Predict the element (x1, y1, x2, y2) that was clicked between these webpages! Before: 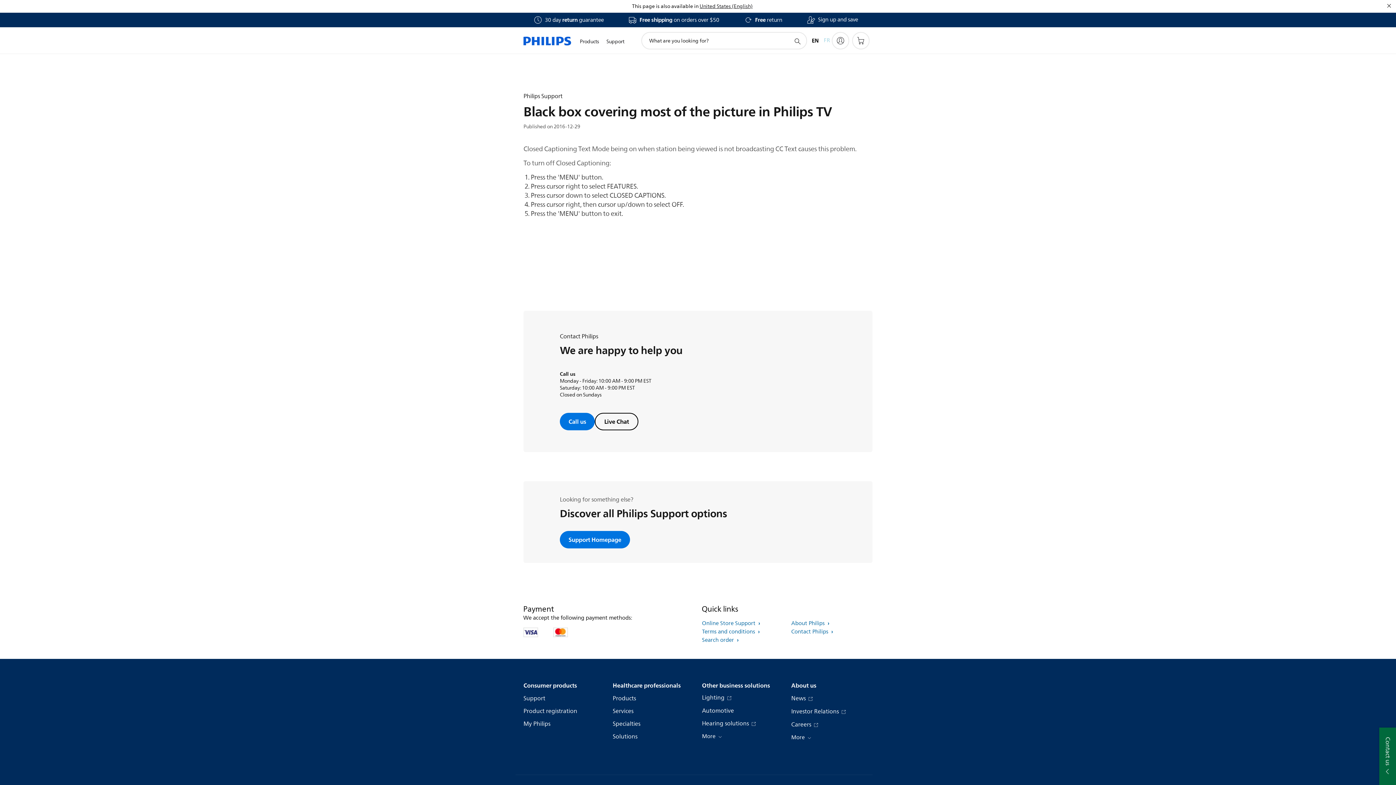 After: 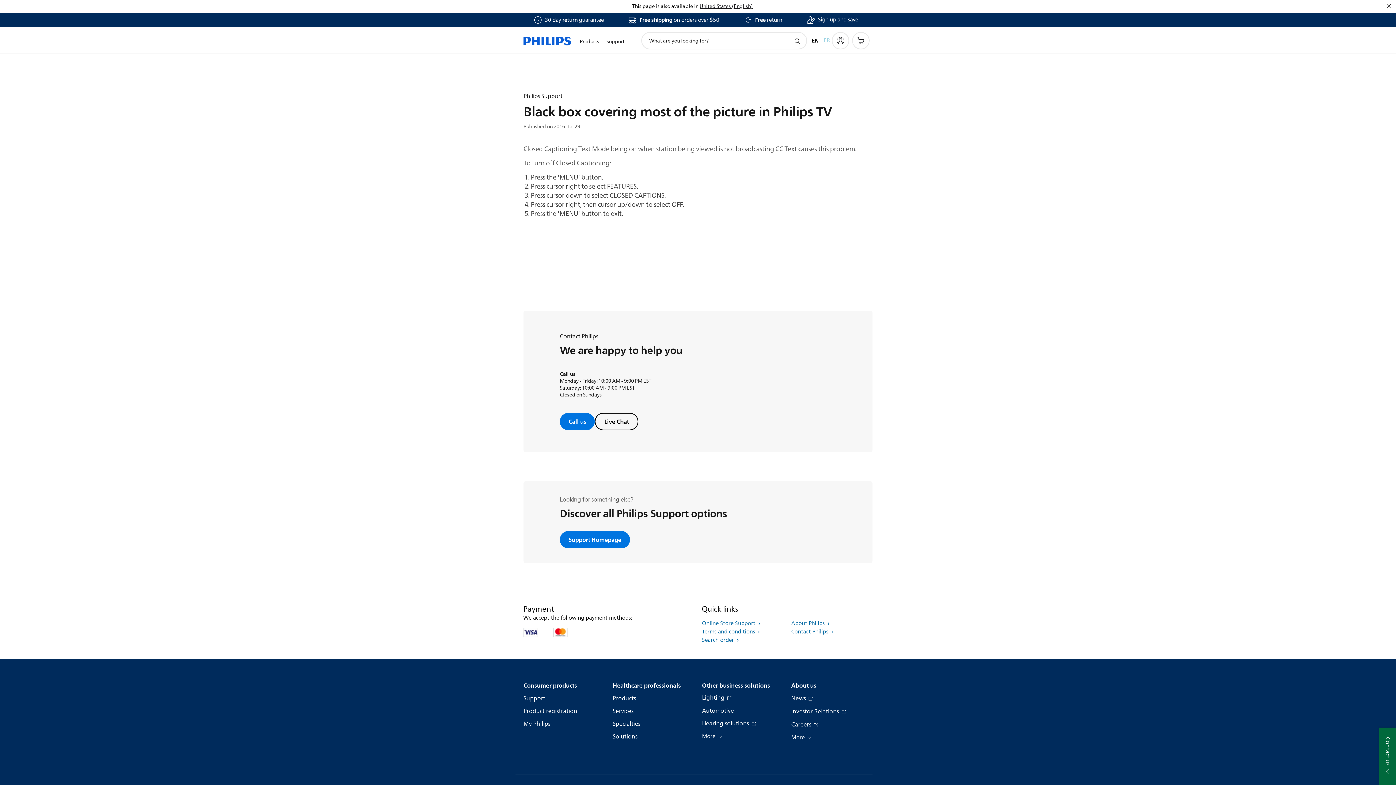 Action: label: Lighting  bbox: (702, 694, 732, 702)